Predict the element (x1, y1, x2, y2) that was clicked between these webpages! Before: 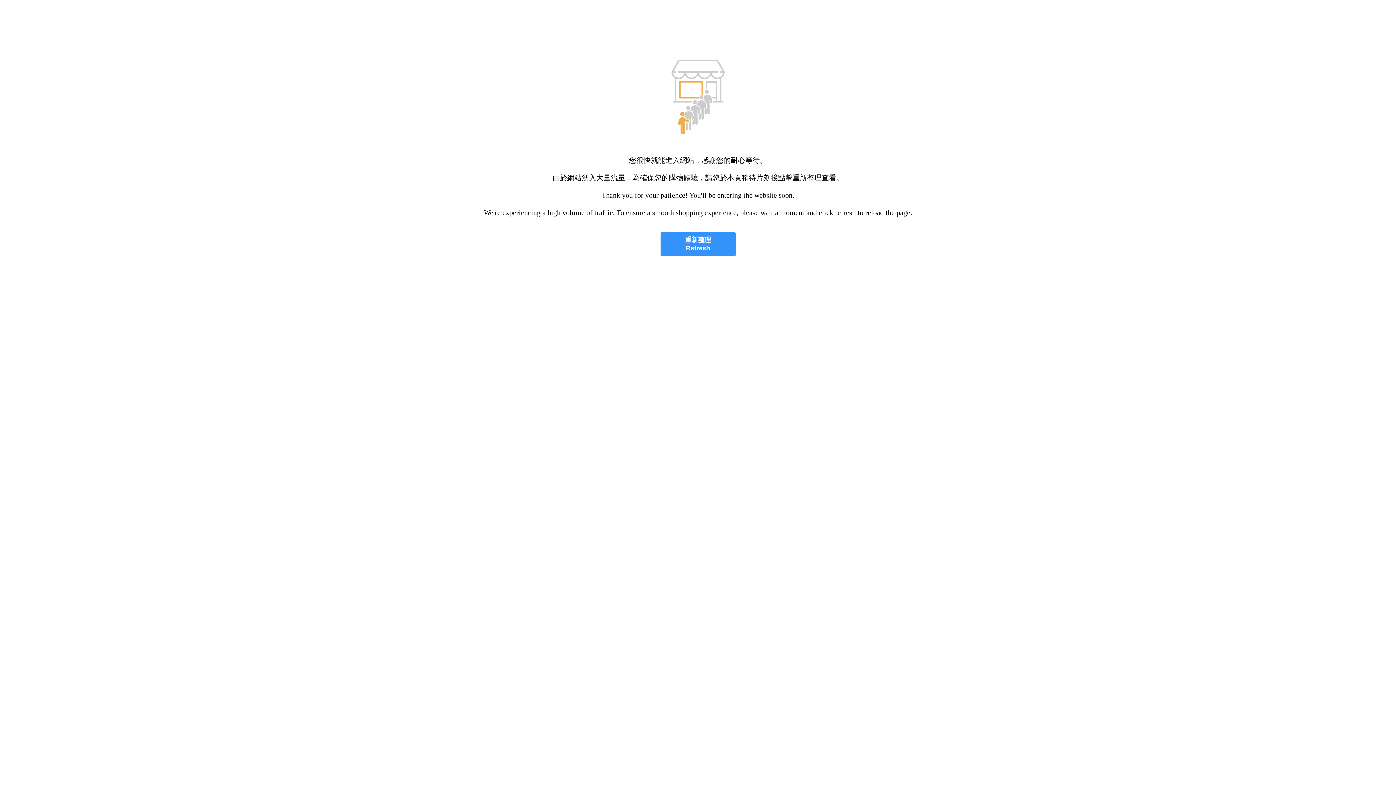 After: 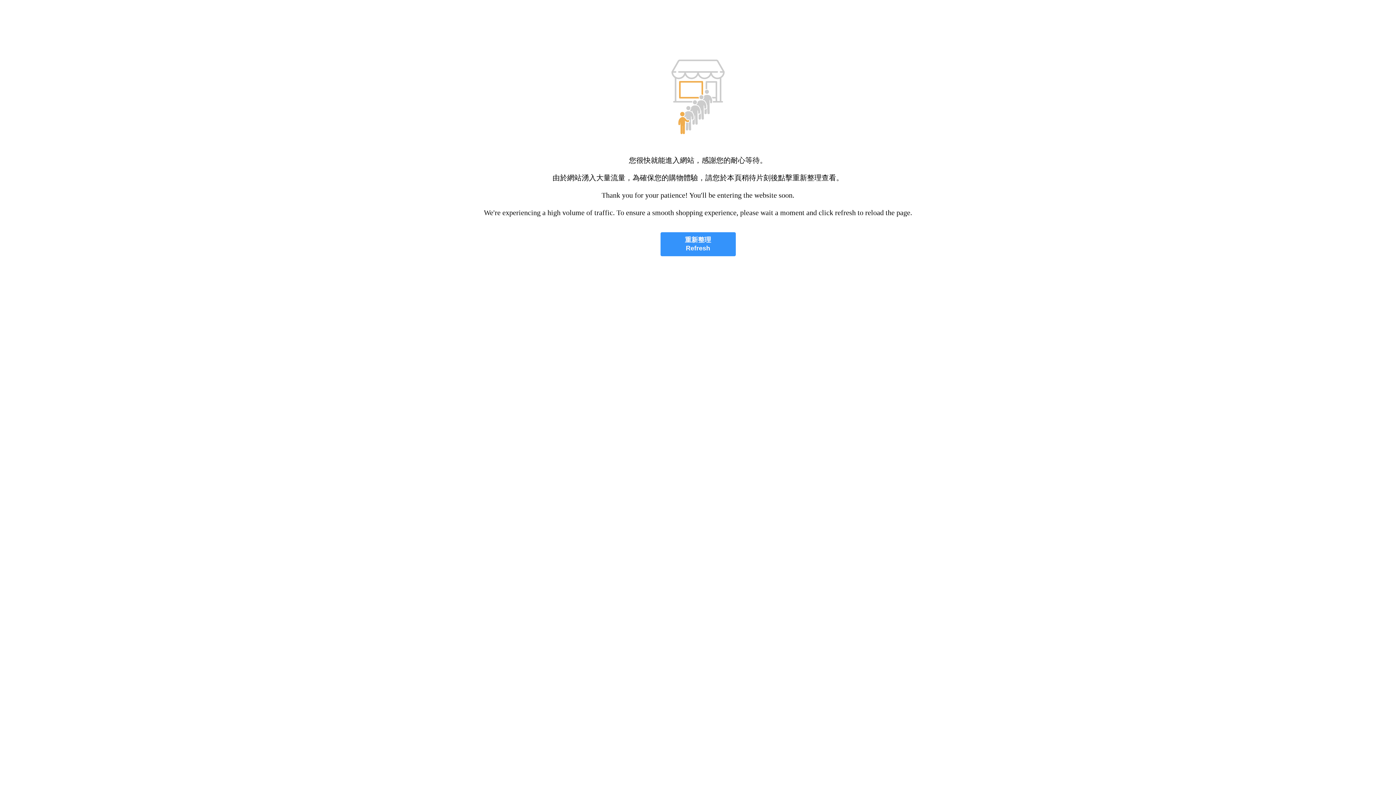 Action: label: 重新整理
Refresh bbox: (660, 232, 735, 256)